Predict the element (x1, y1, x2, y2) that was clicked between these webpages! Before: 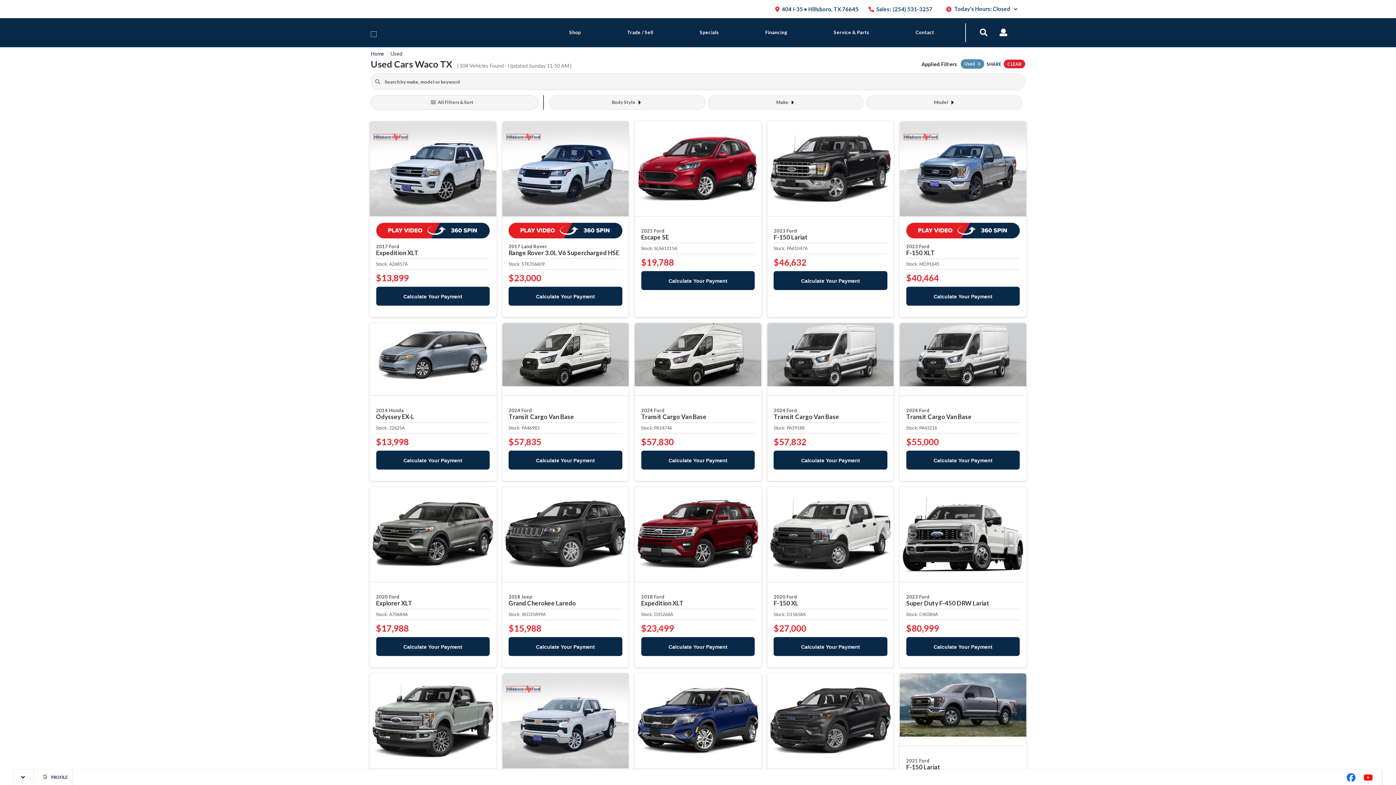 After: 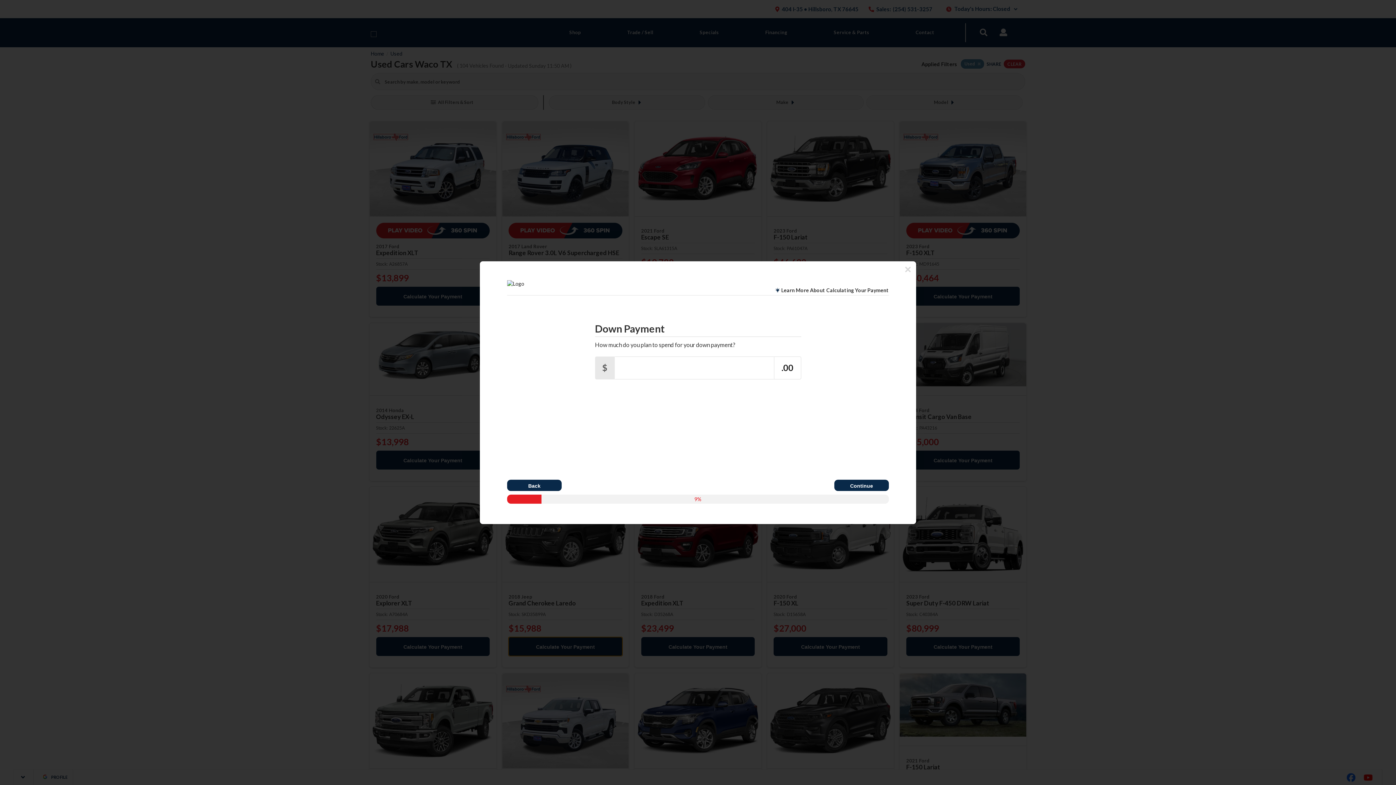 Action: label: Calculate Your Payment bbox: (508, 637, 622, 656)